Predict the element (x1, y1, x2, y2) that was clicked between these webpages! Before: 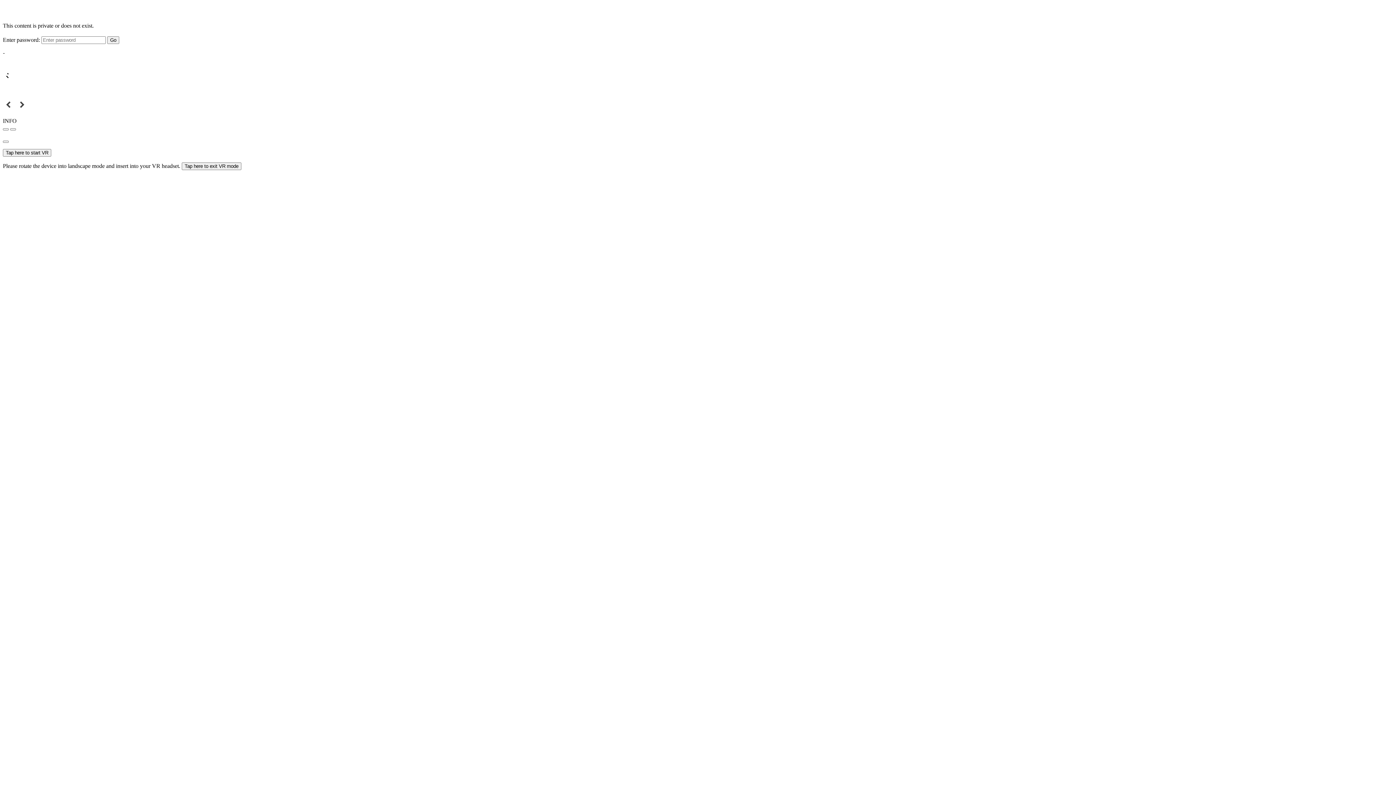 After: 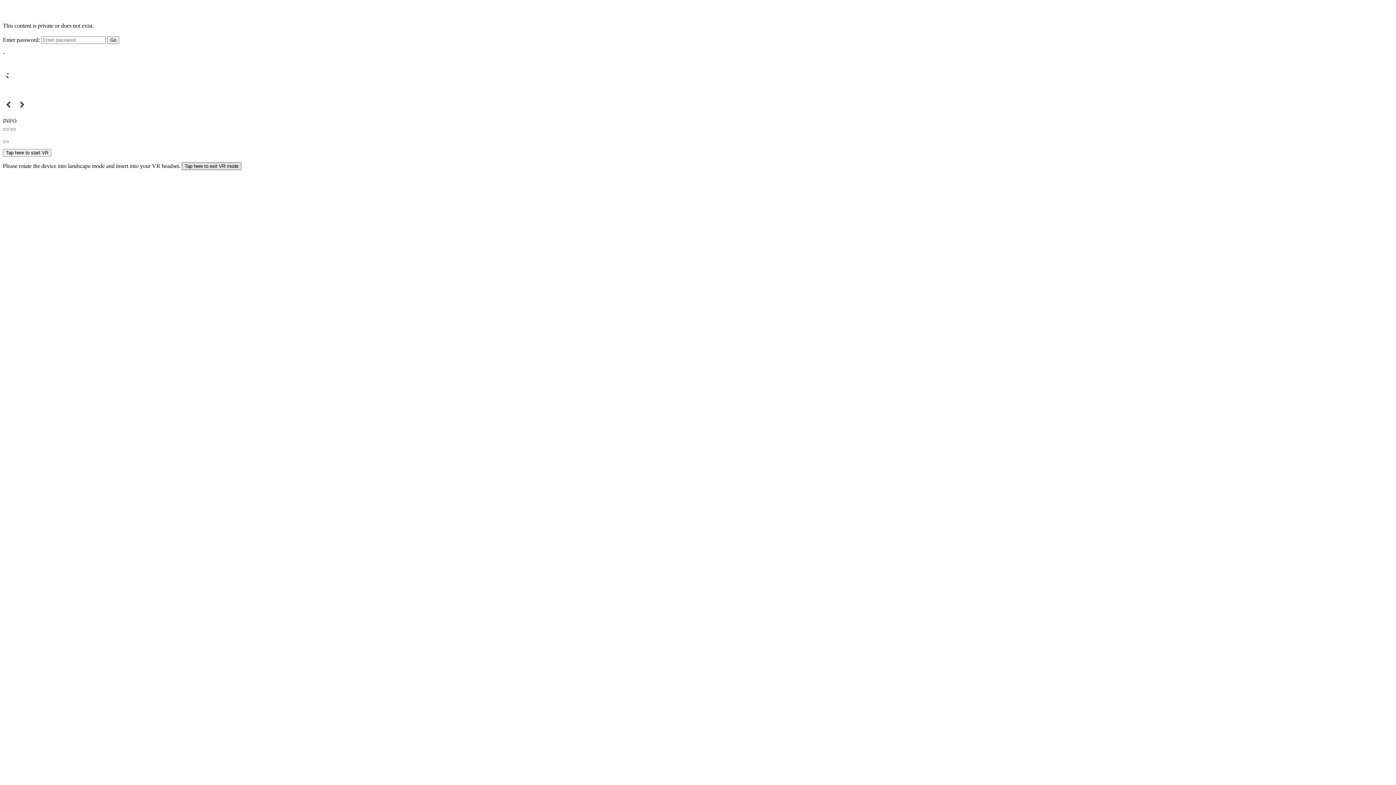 Action: bbox: (181, 162, 241, 170) label: Tap here to exit VR mode